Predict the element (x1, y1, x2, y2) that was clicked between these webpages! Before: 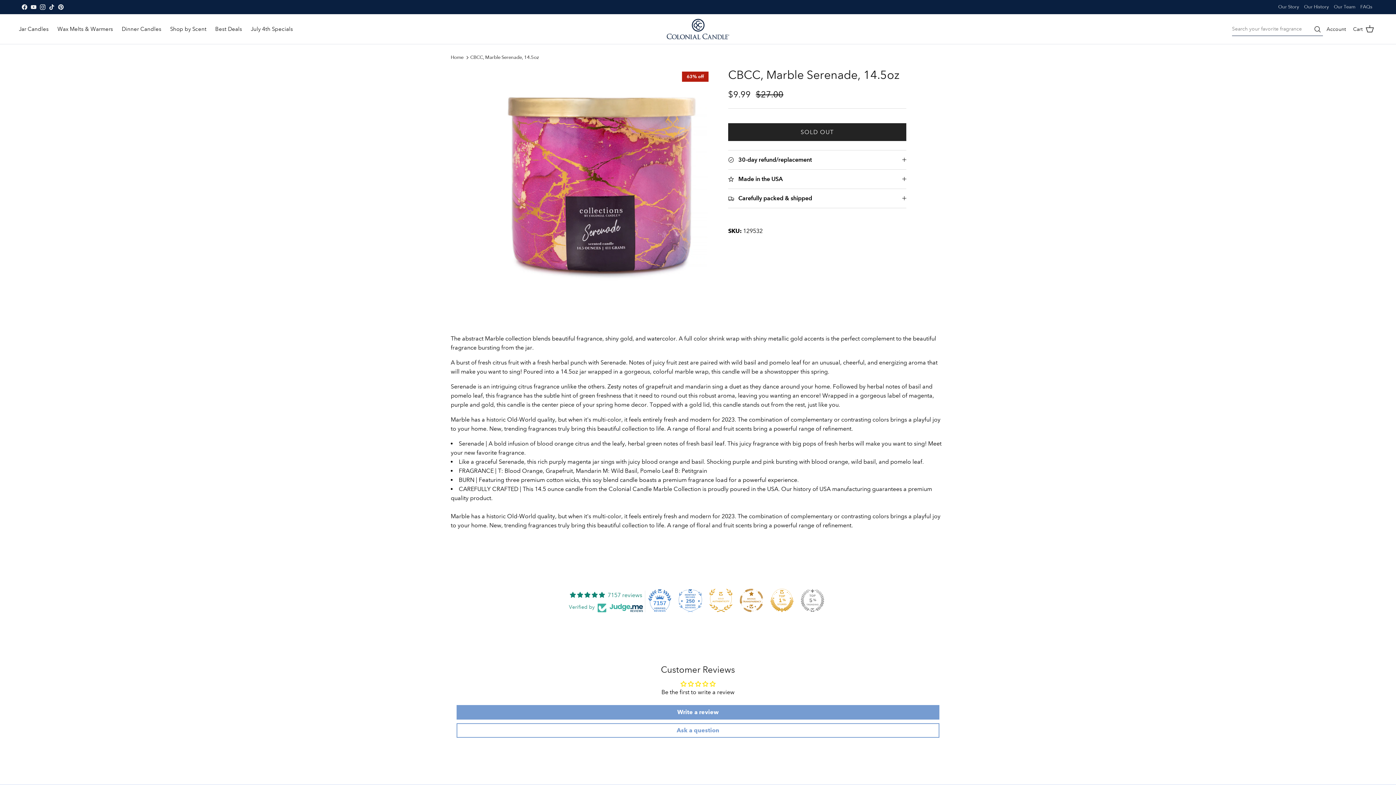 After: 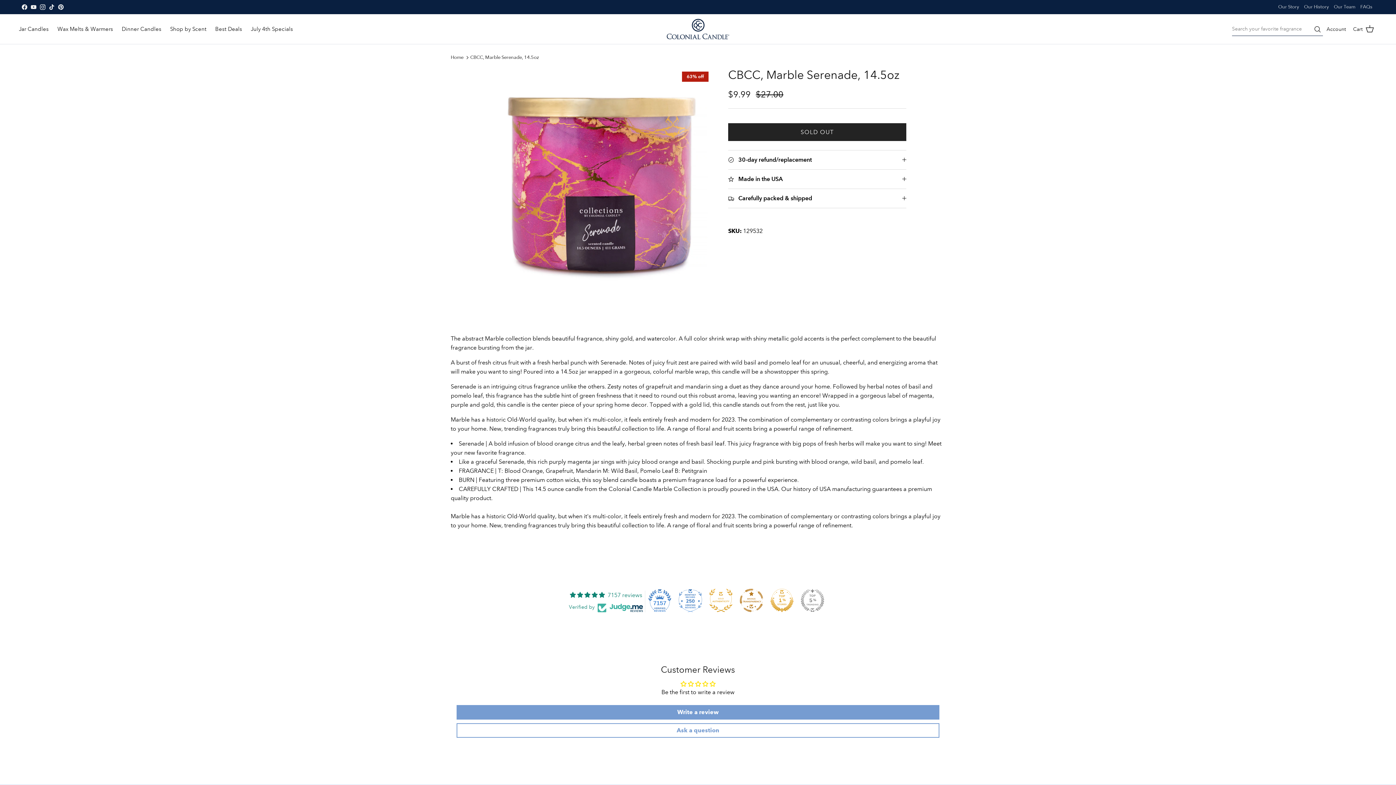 Action: bbox: (678, 589, 702, 612)